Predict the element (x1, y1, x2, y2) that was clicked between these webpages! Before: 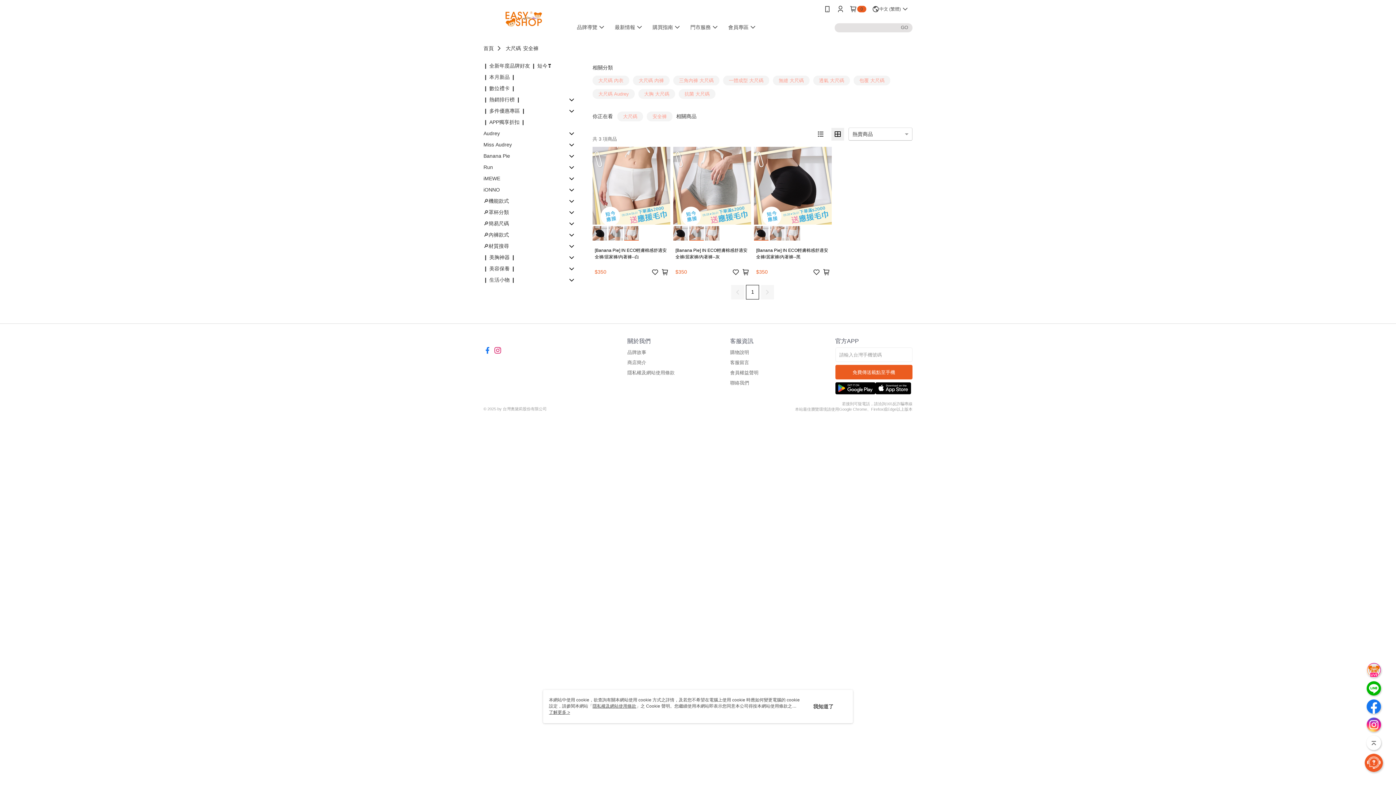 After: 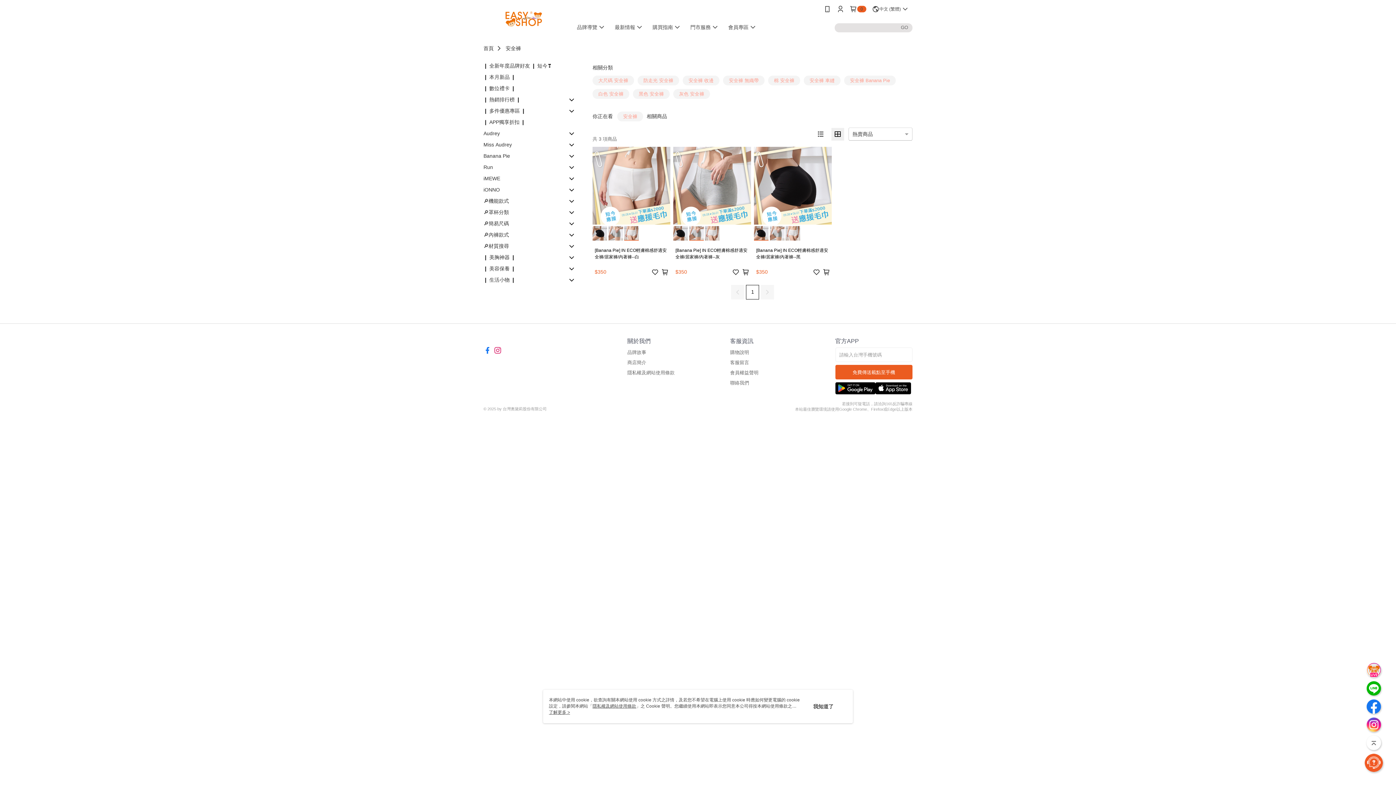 Action: bbox: (523, 45, 538, 51) label: 安全褲